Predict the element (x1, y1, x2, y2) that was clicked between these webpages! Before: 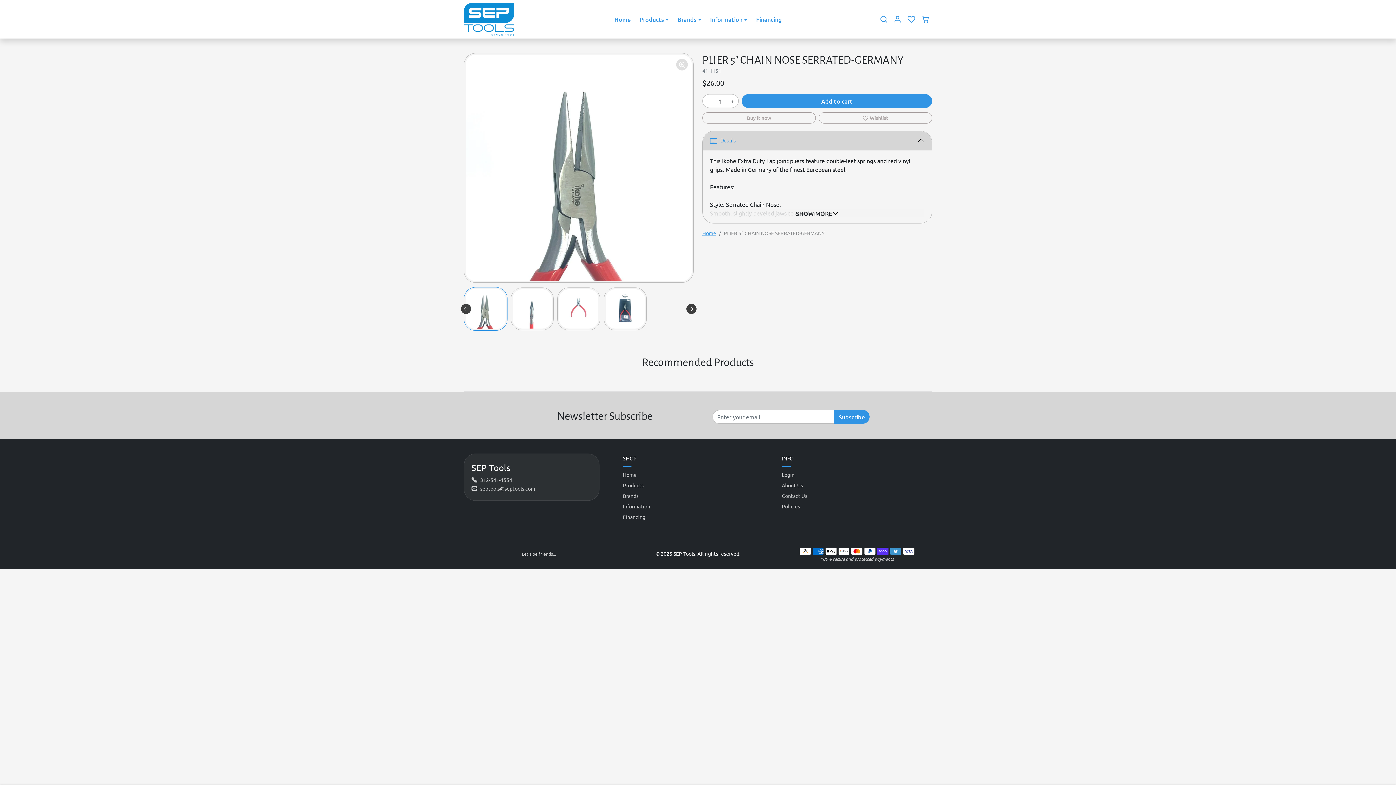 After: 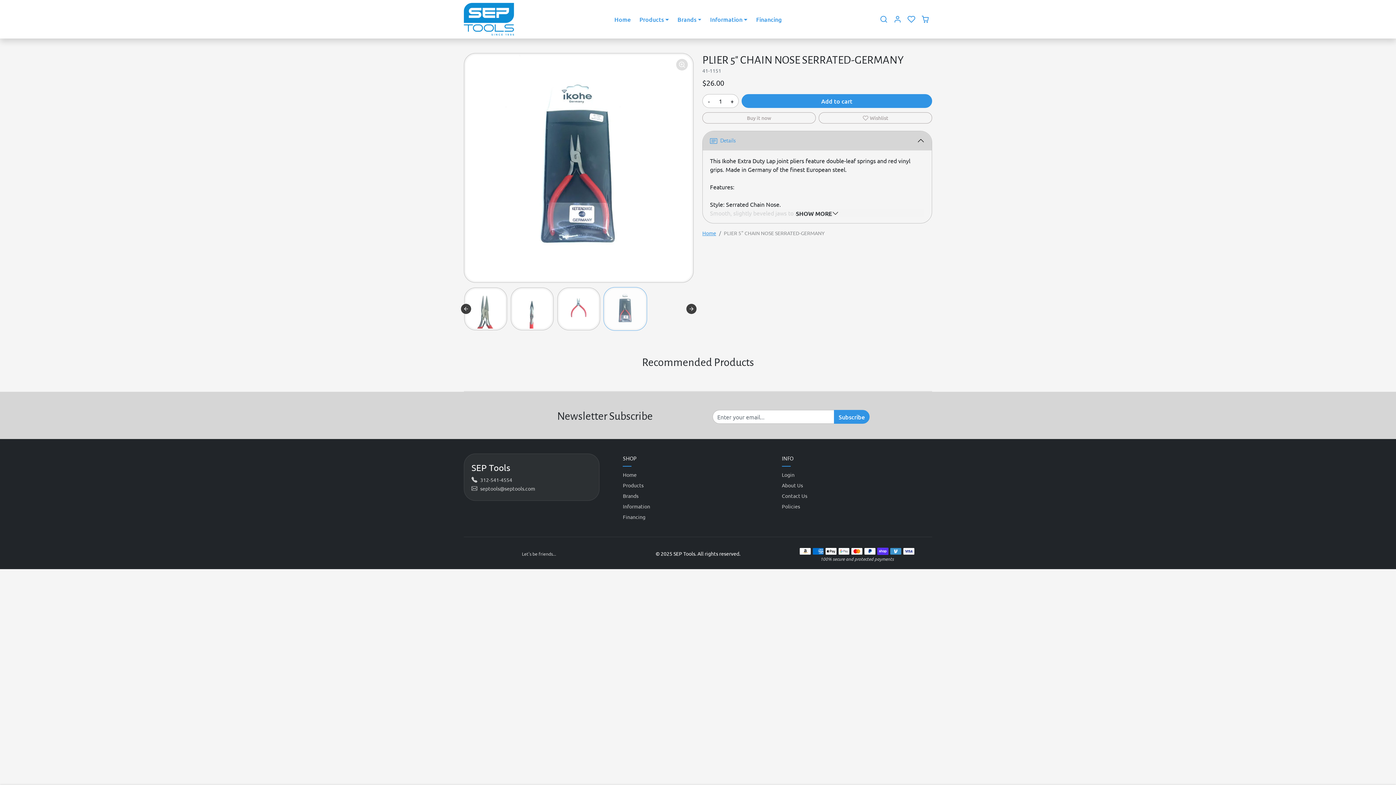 Action: bbox: (603, 287, 647, 331) label: Go to slide 4